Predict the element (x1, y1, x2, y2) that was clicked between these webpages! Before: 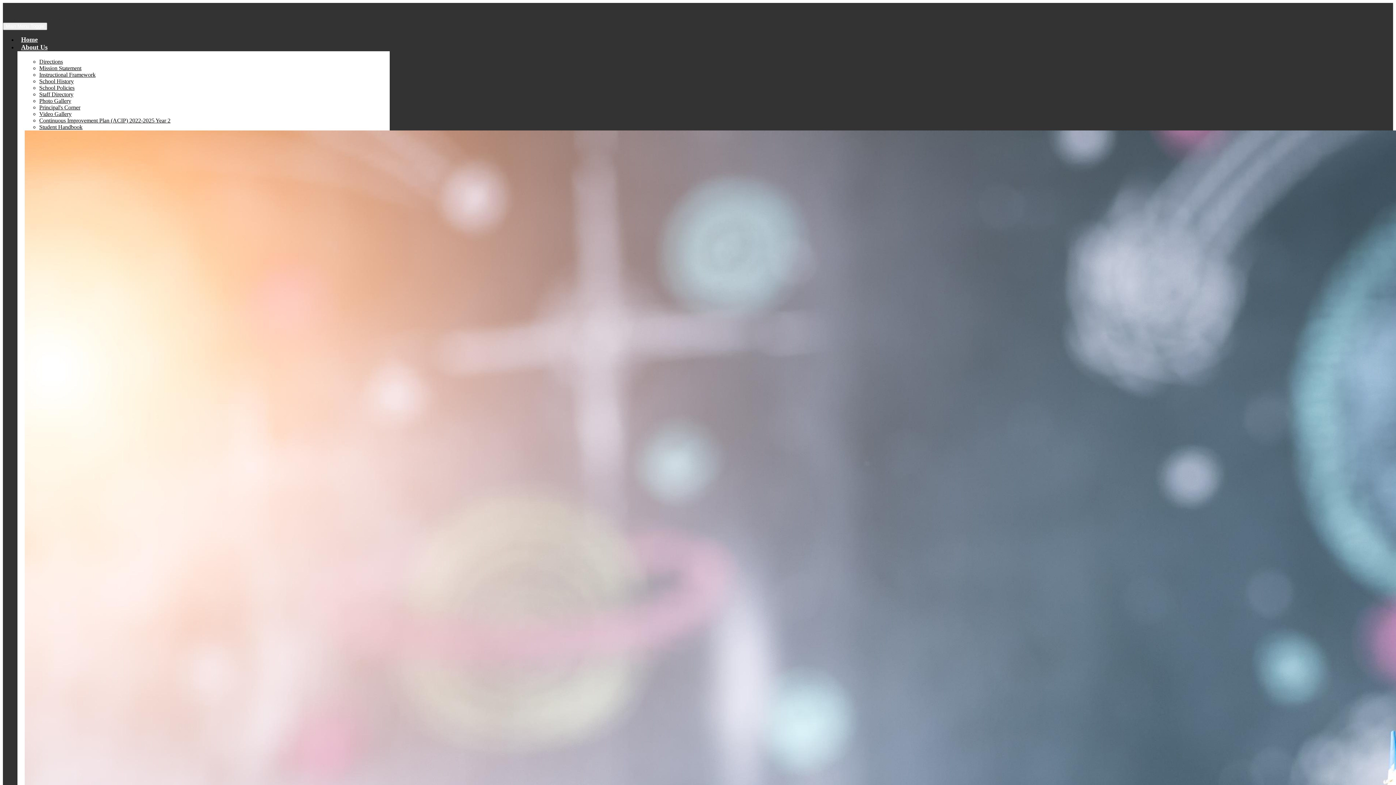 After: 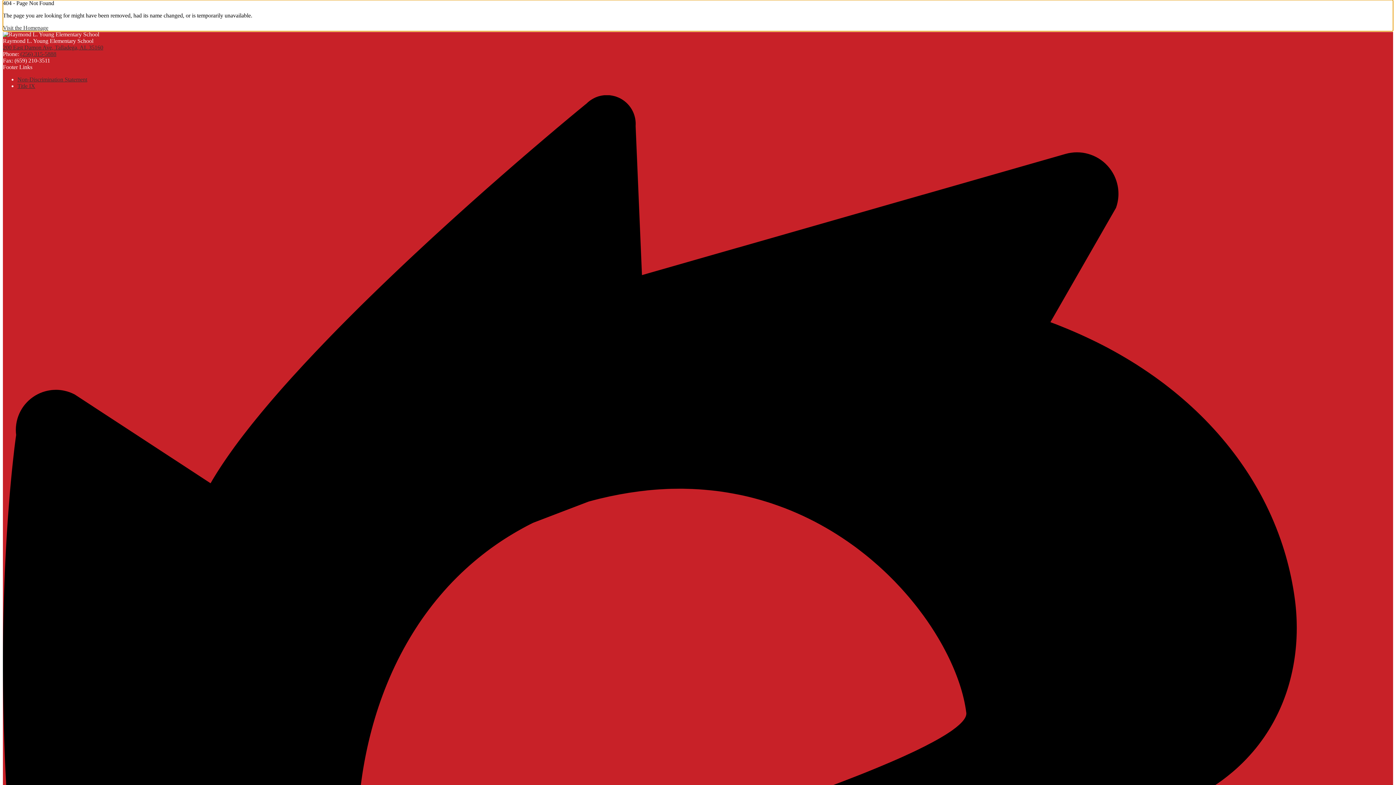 Action: label: Skip to main content bbox: (2, 2, 50, 9)